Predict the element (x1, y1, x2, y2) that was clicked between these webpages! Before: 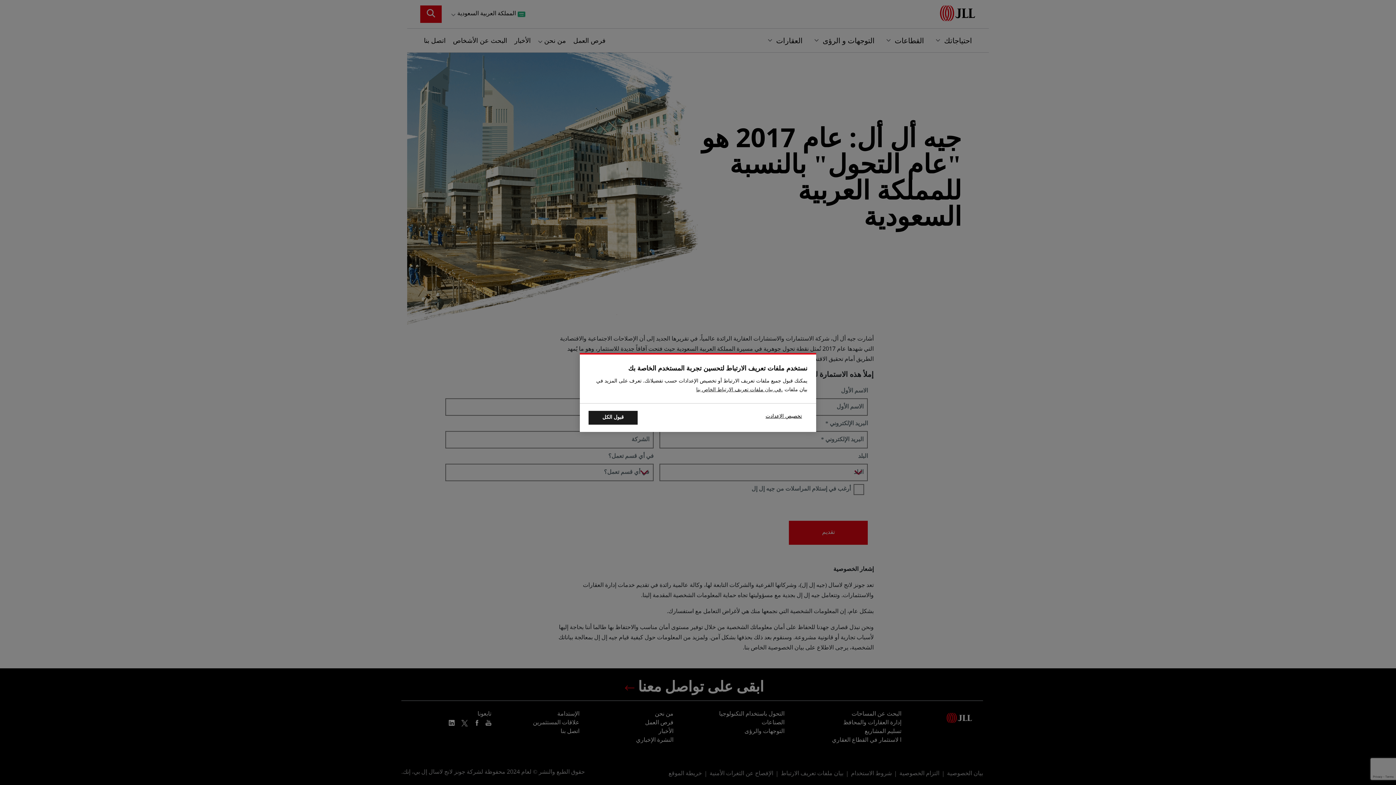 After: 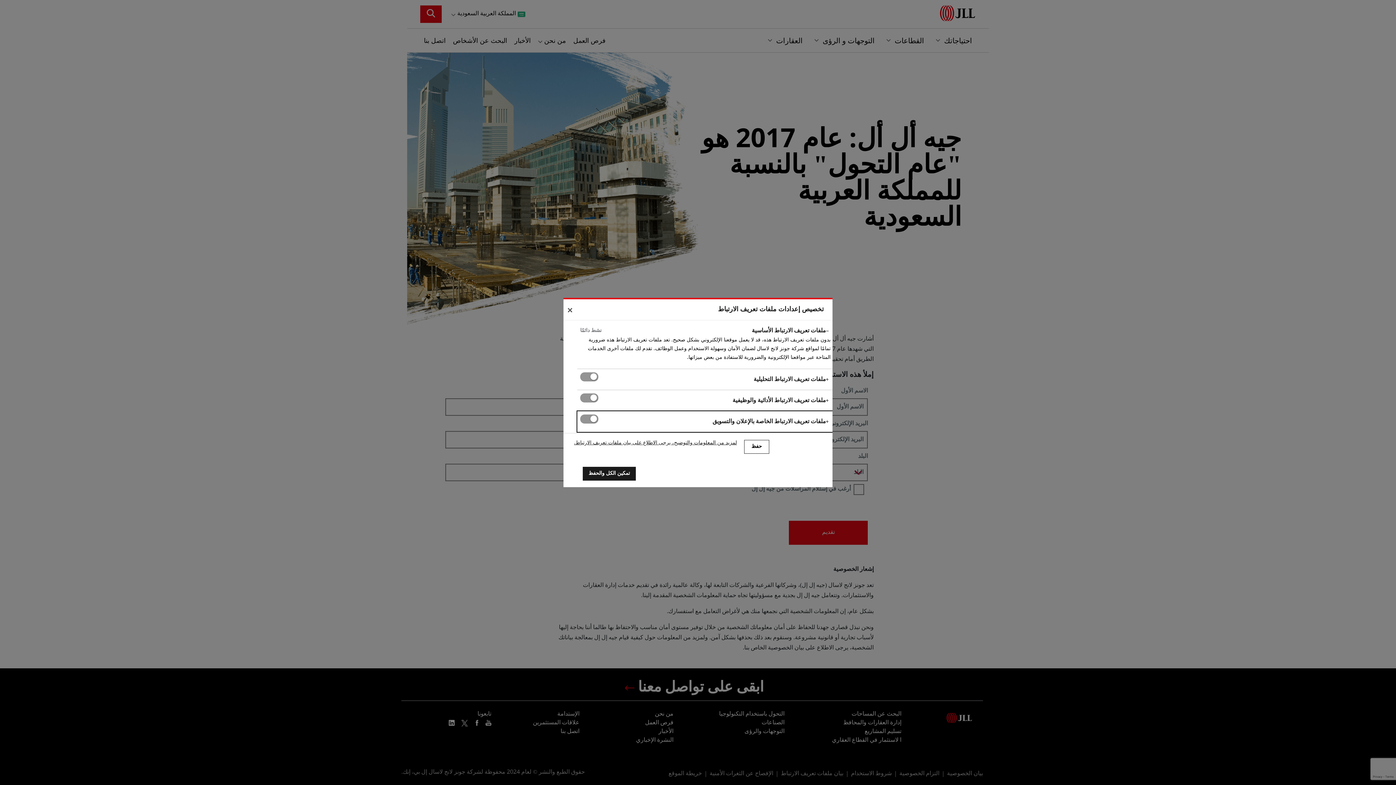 Action: bbox: (765, 411, 807, 421) label: تخصيص الإعدادت